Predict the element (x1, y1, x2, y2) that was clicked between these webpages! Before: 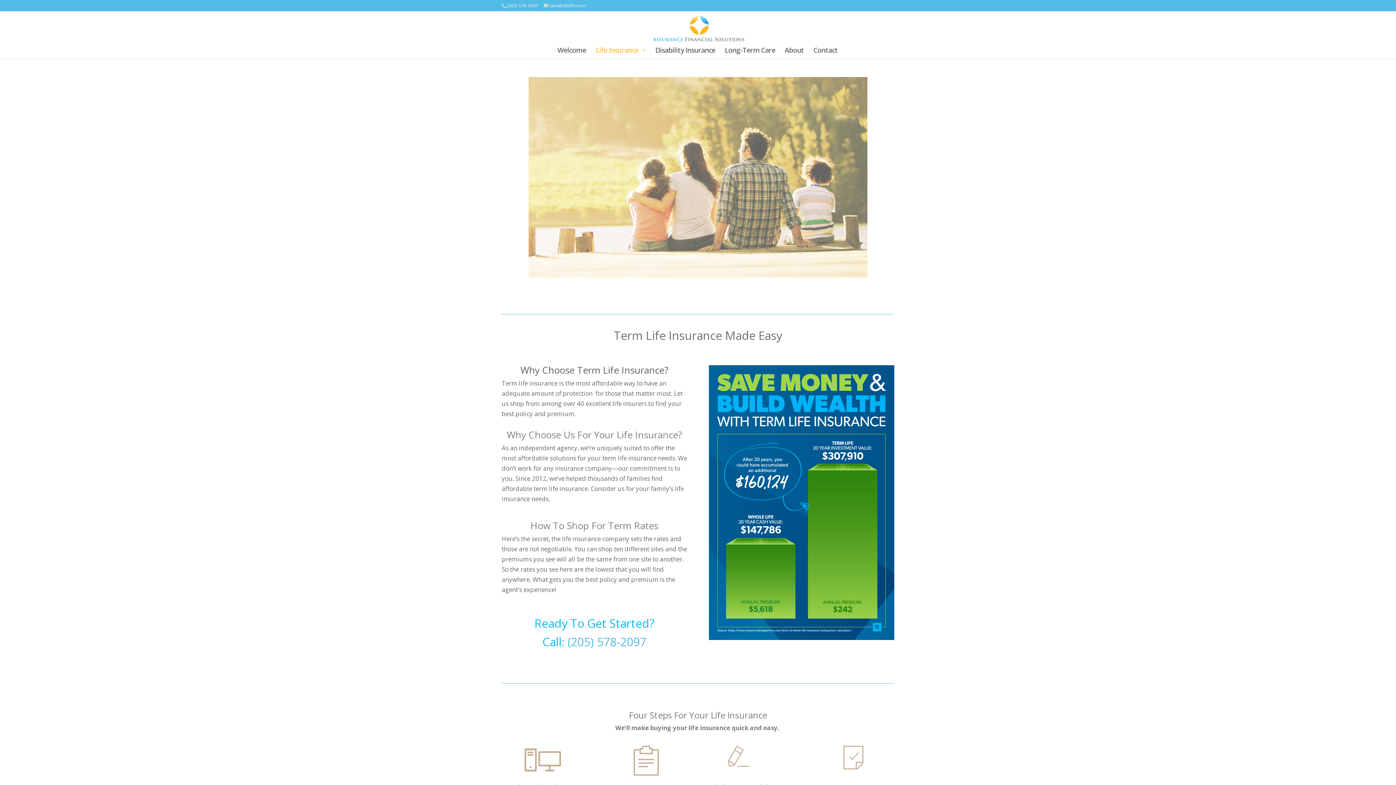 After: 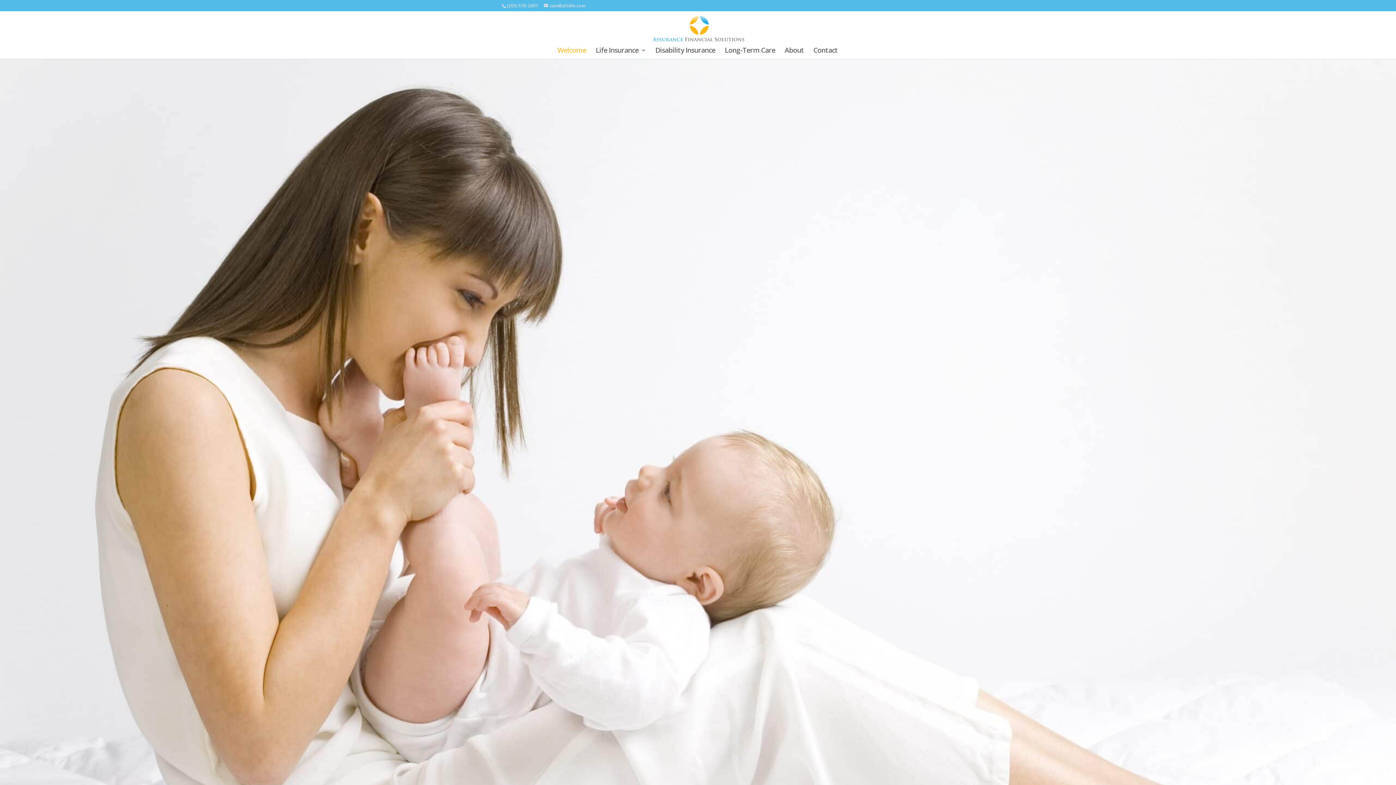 Action: bbox: (652, 23, 744, 32)